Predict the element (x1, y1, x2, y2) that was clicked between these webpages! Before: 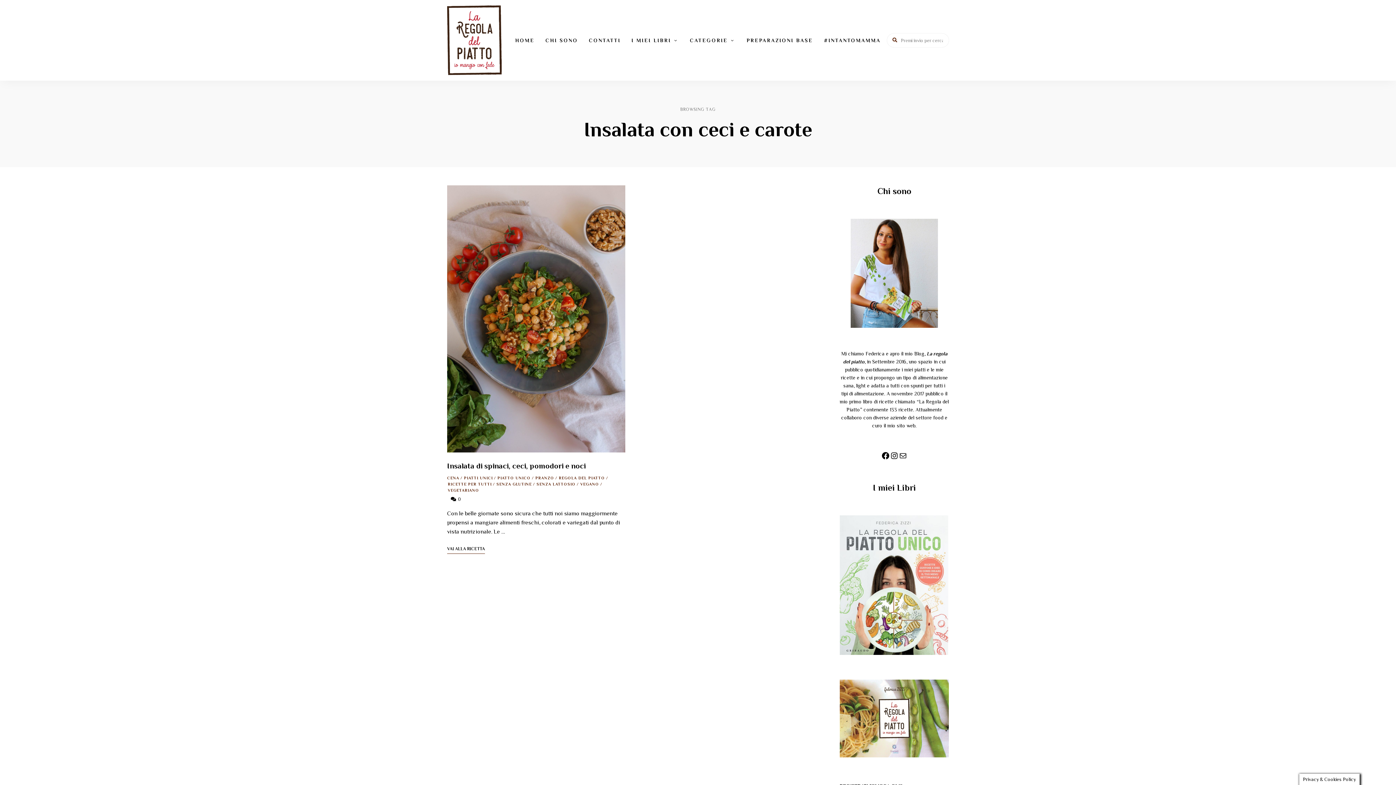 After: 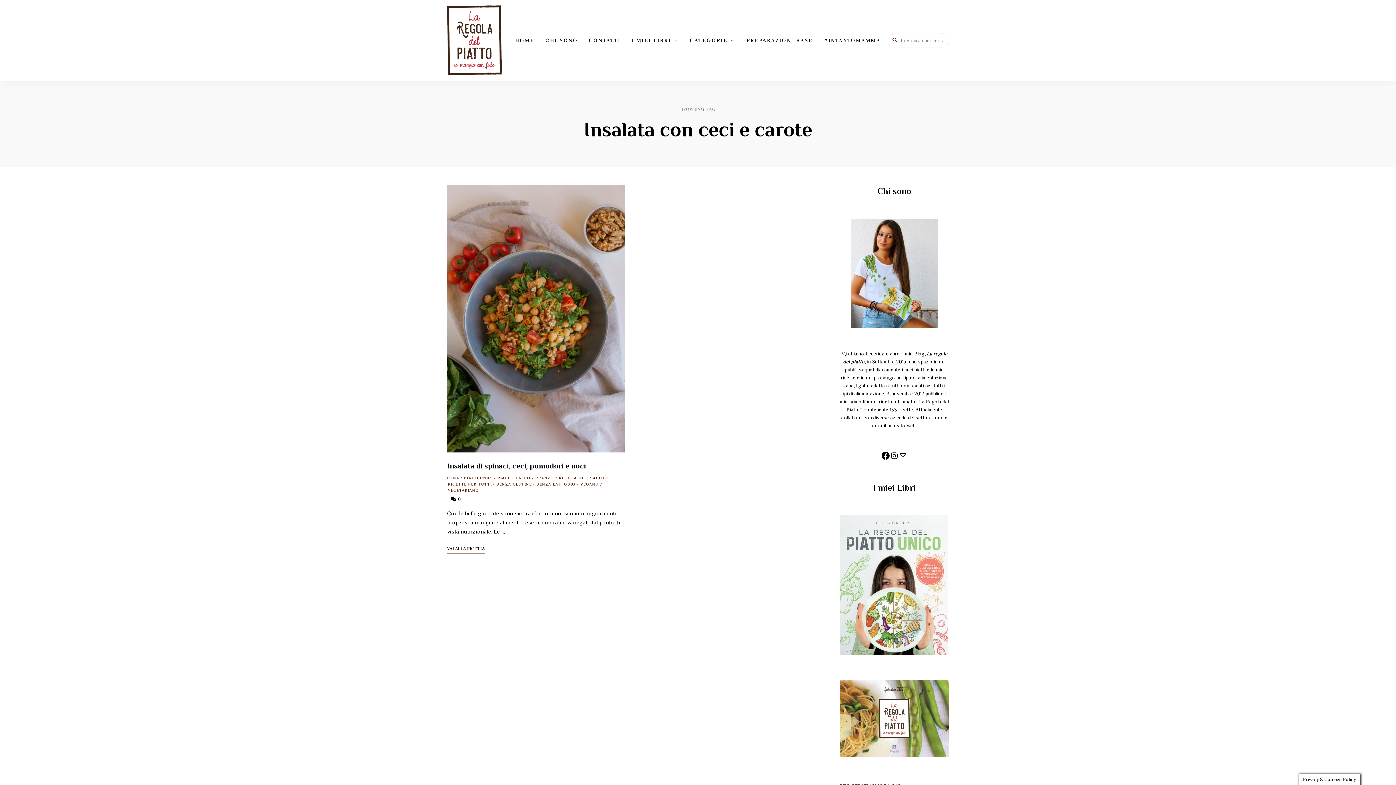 Action: label: Facebook bbox: (881, 451, 890, 460)